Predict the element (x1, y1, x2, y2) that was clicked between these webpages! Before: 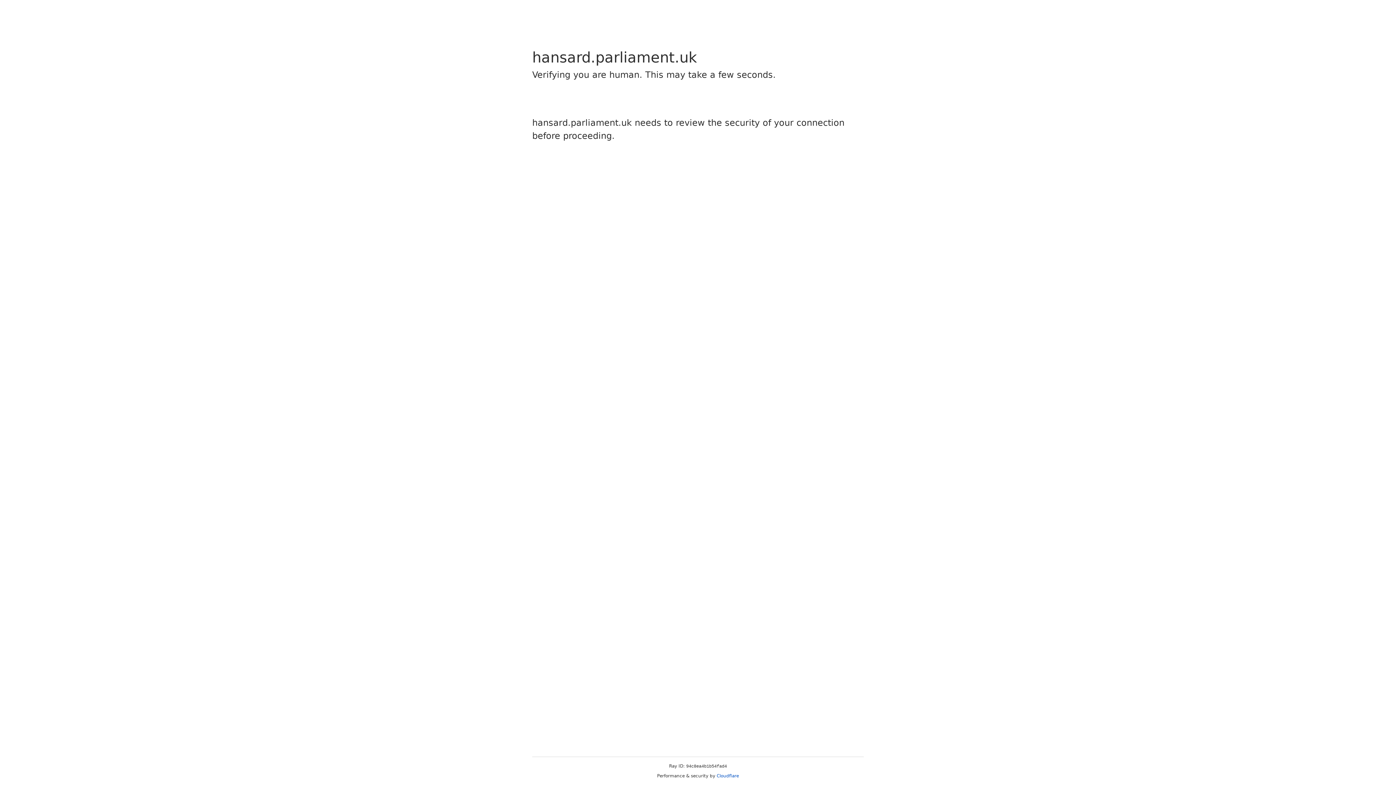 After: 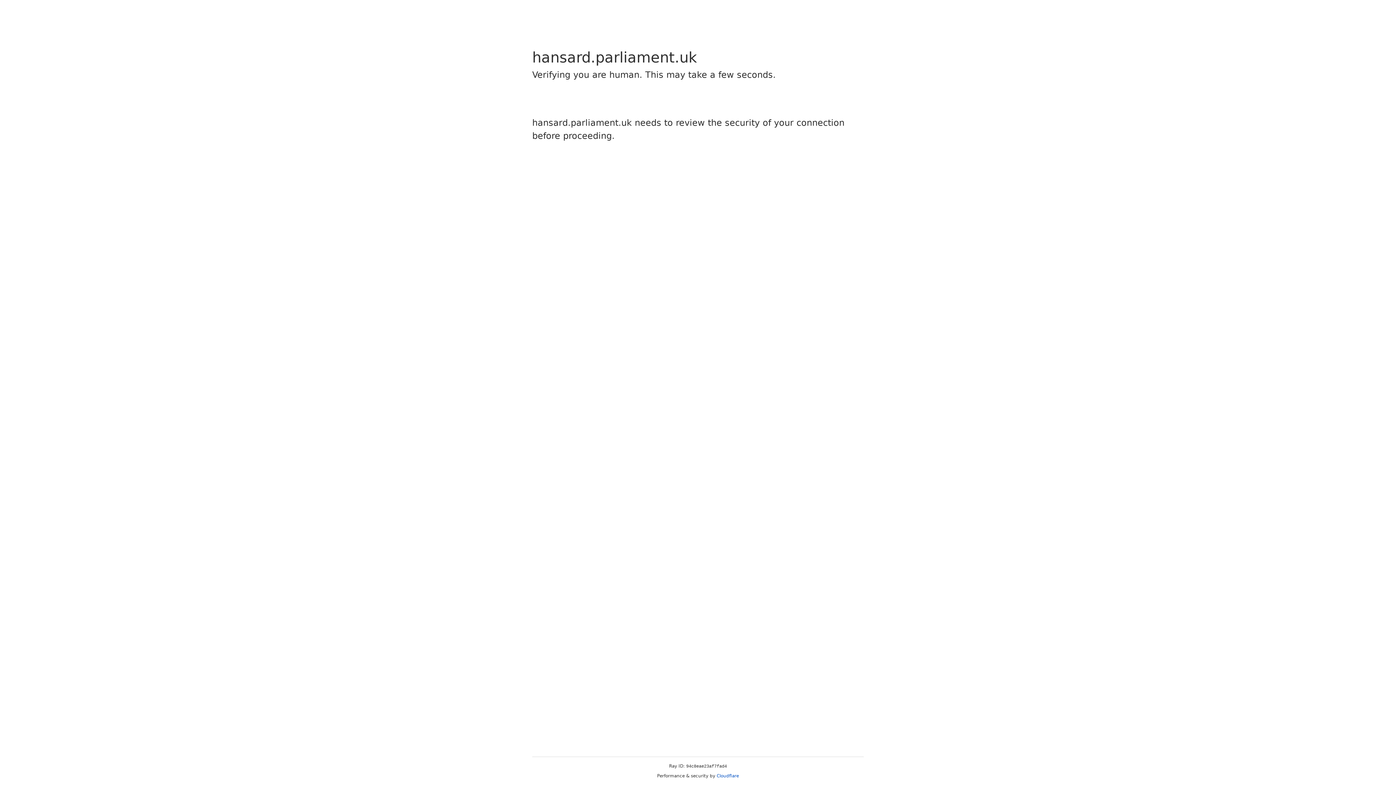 Action: label: Cloudflare bbox: (716, 773, 739, 778)